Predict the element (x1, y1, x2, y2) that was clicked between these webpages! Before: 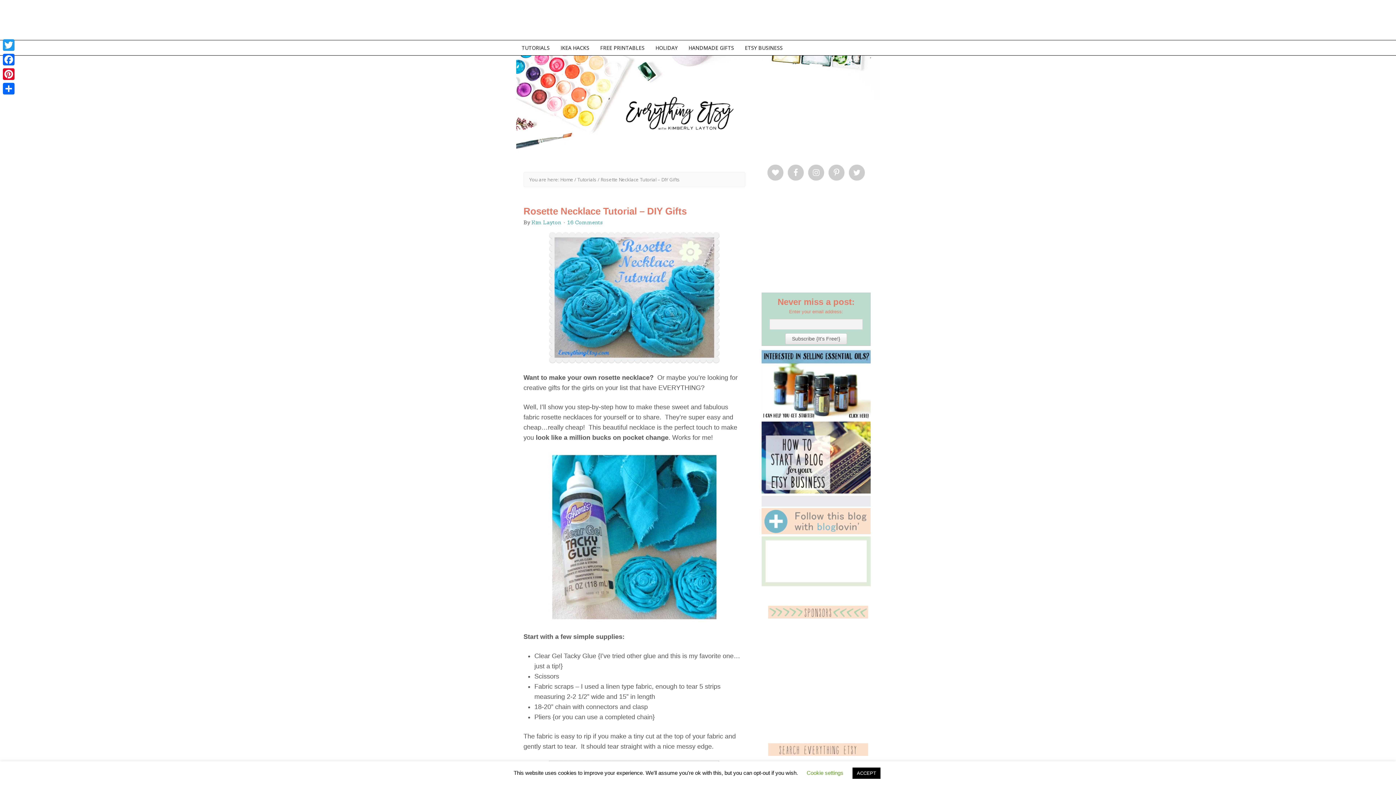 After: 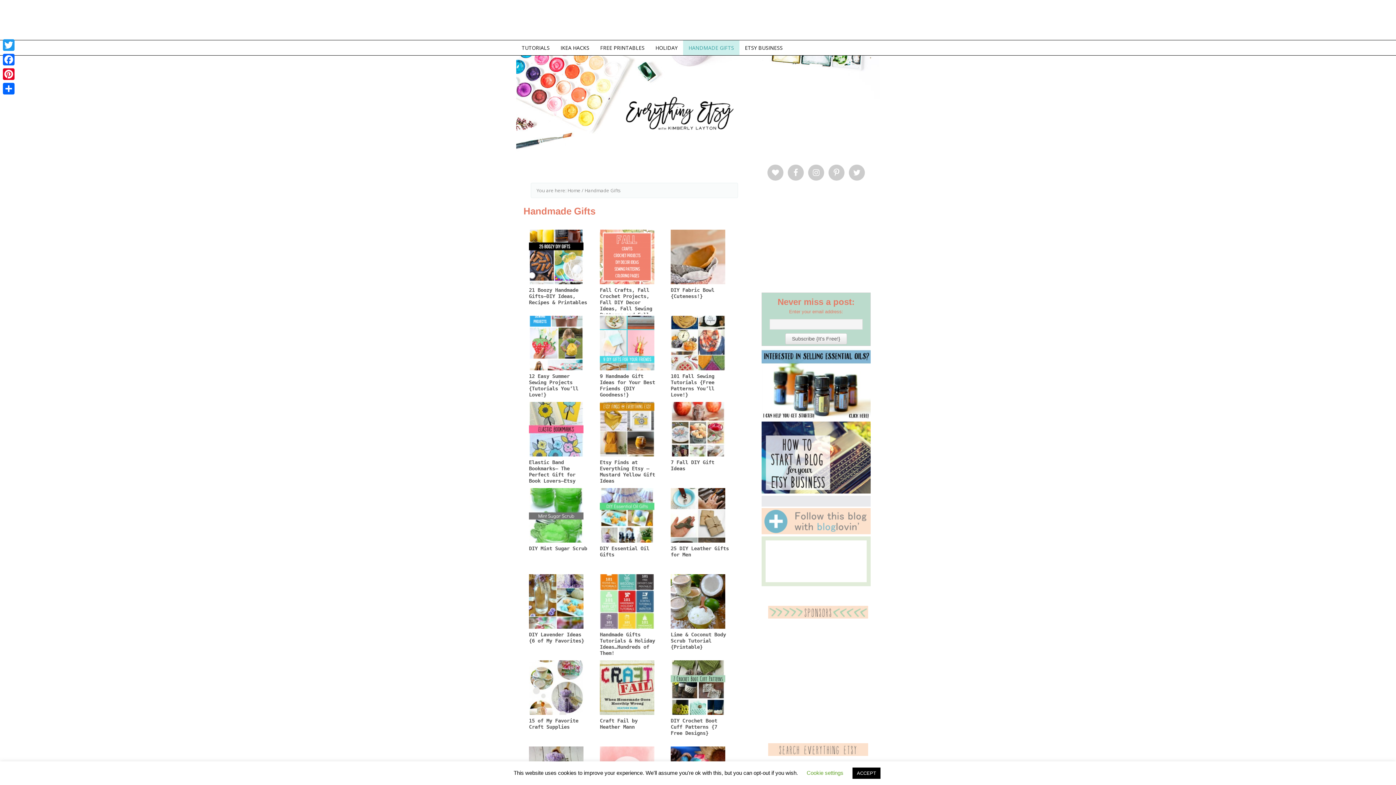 Action: bbox: (683, 40, 739, 55) label: HANDMADE GIFTS